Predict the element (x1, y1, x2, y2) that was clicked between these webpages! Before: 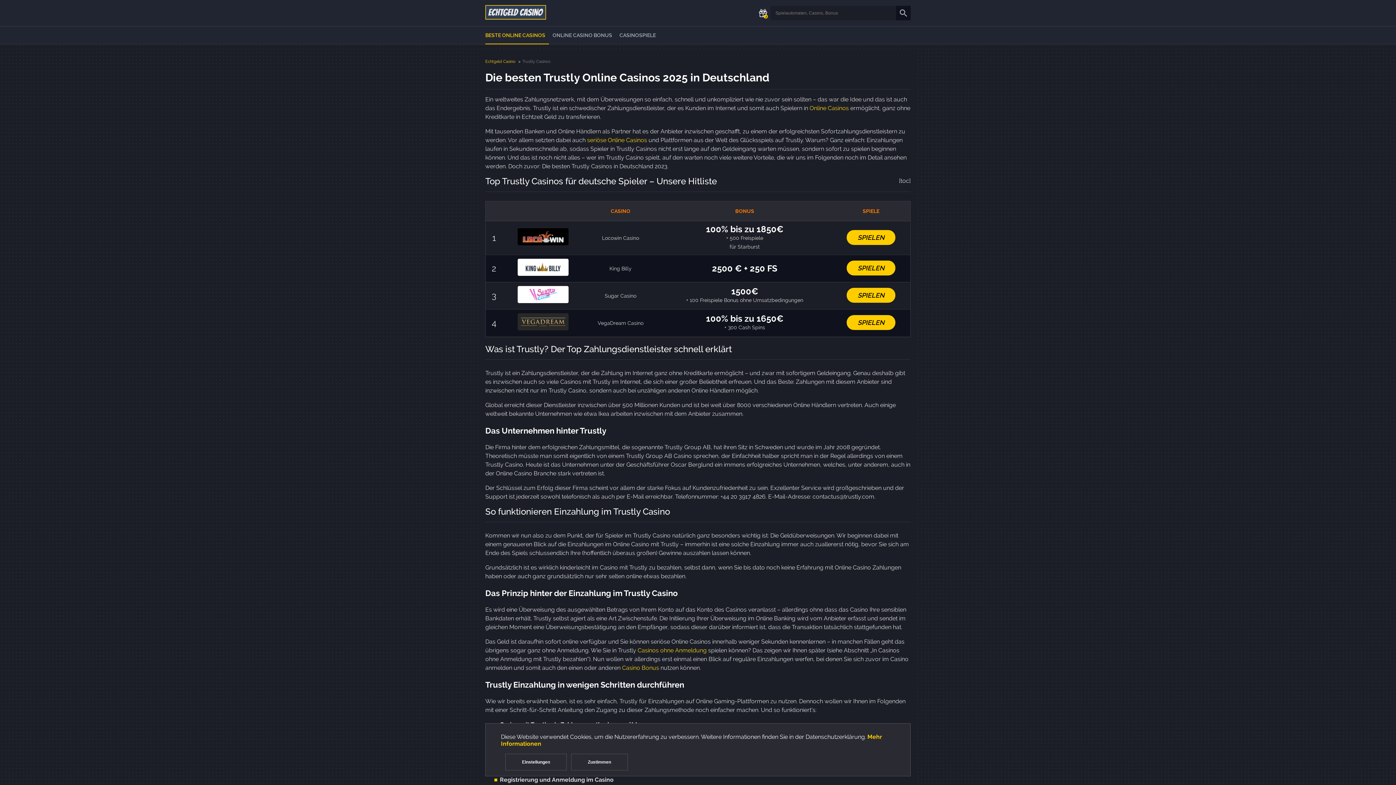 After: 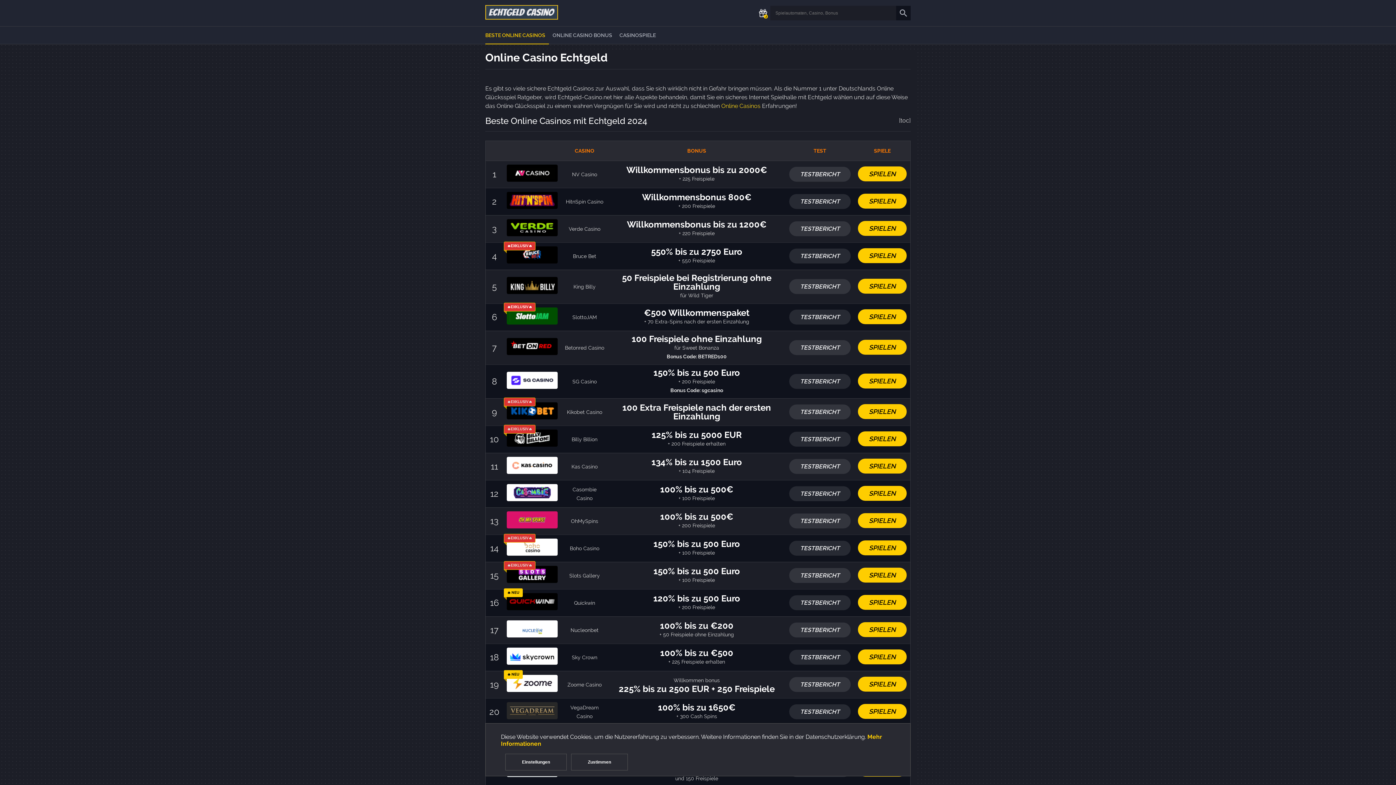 Action: bbox: (485, 14, 546, 21)